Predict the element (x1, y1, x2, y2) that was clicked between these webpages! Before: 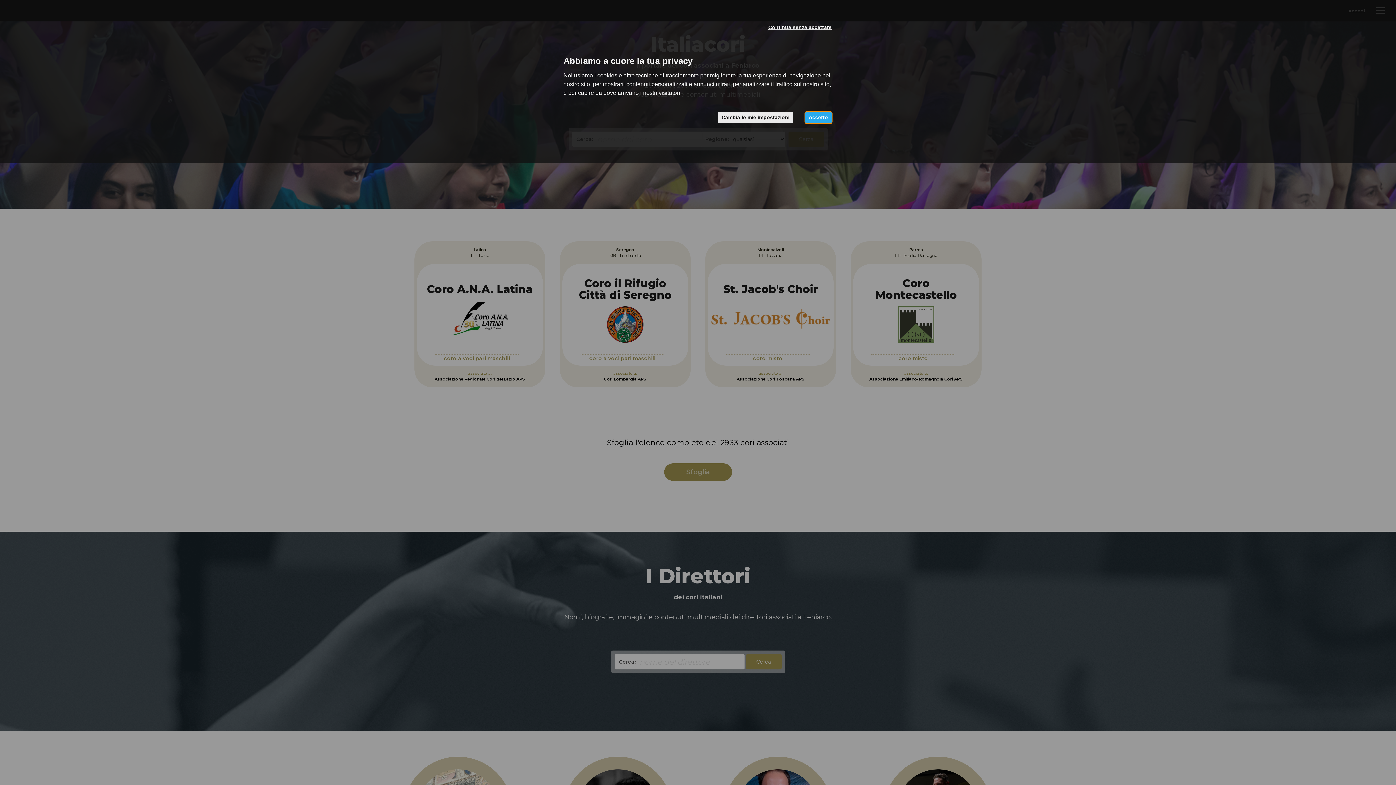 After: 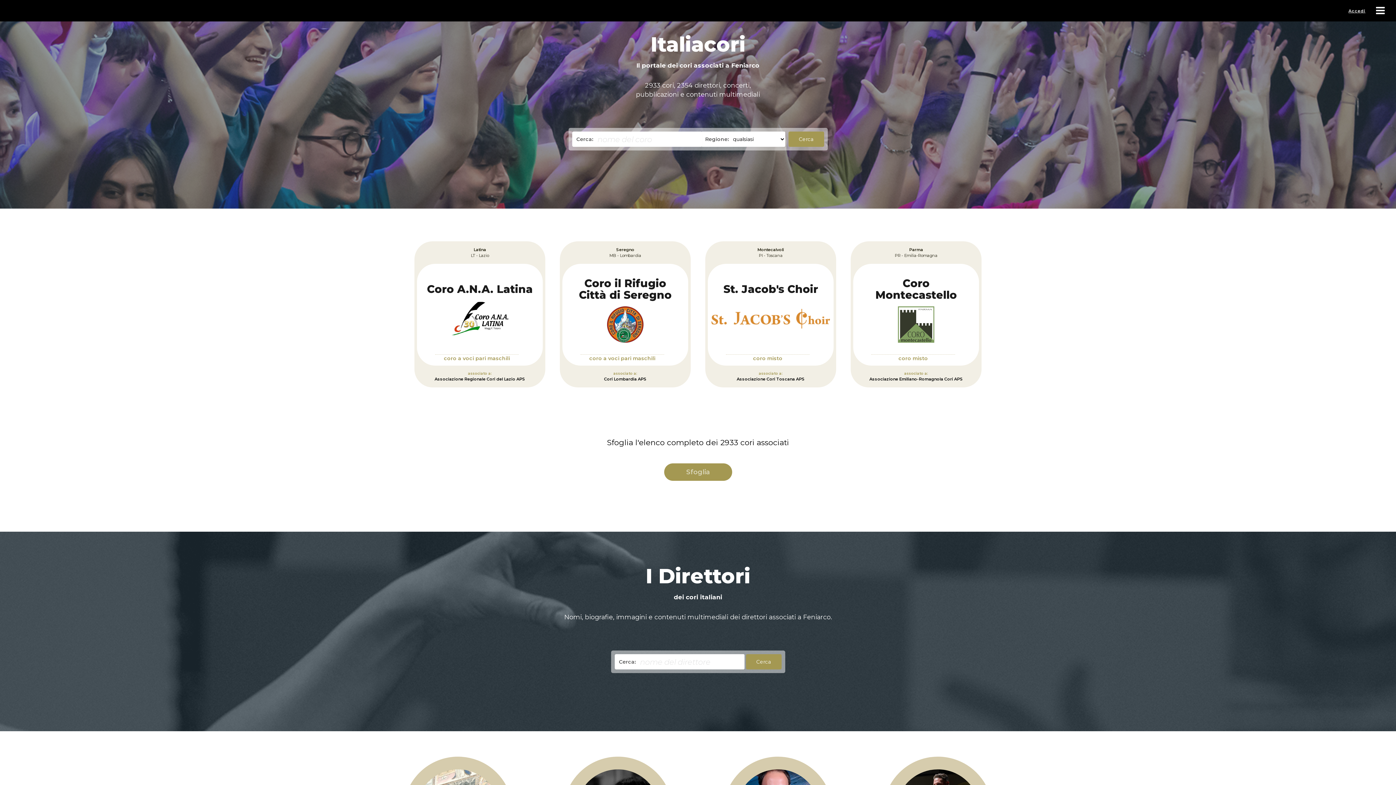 Action: bbox: (805, 112, 831, 123) label: Accetto